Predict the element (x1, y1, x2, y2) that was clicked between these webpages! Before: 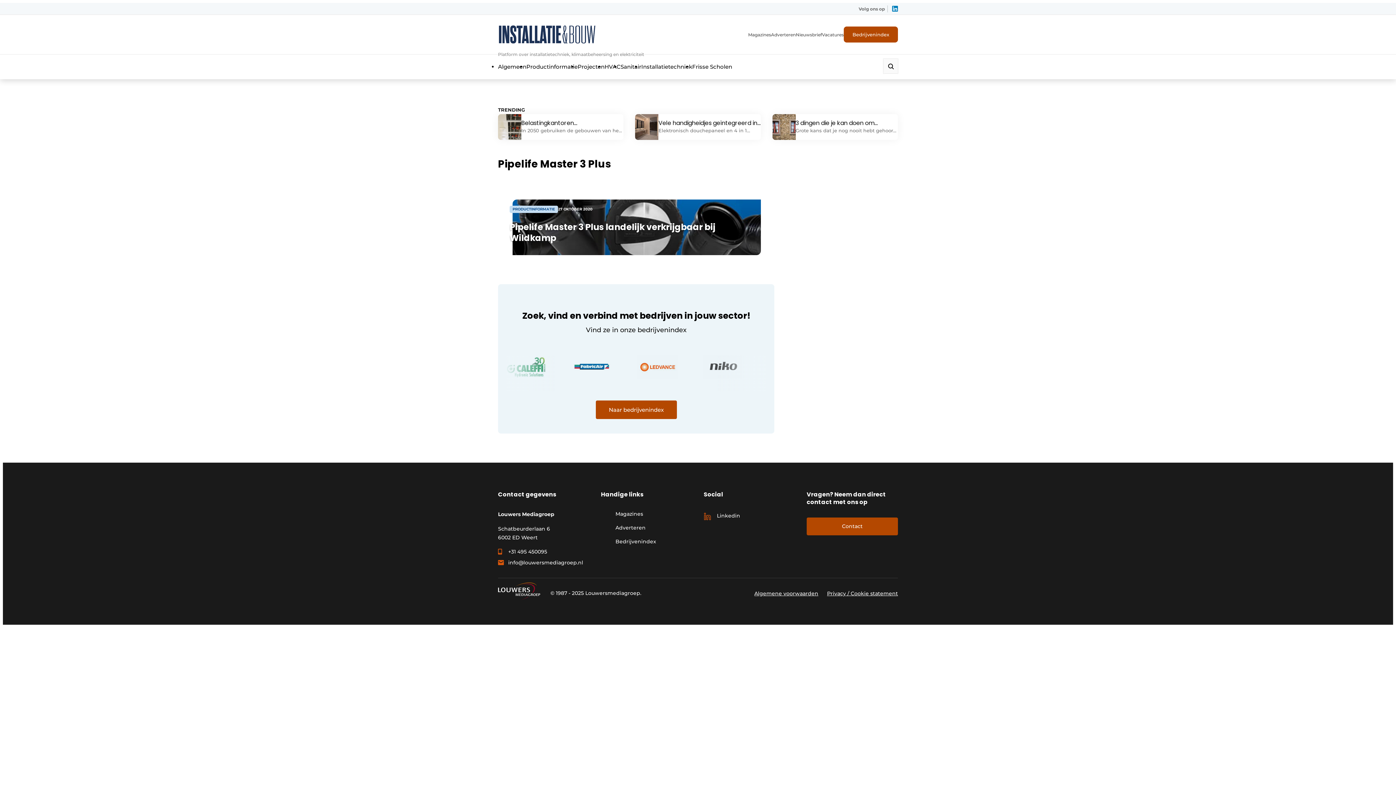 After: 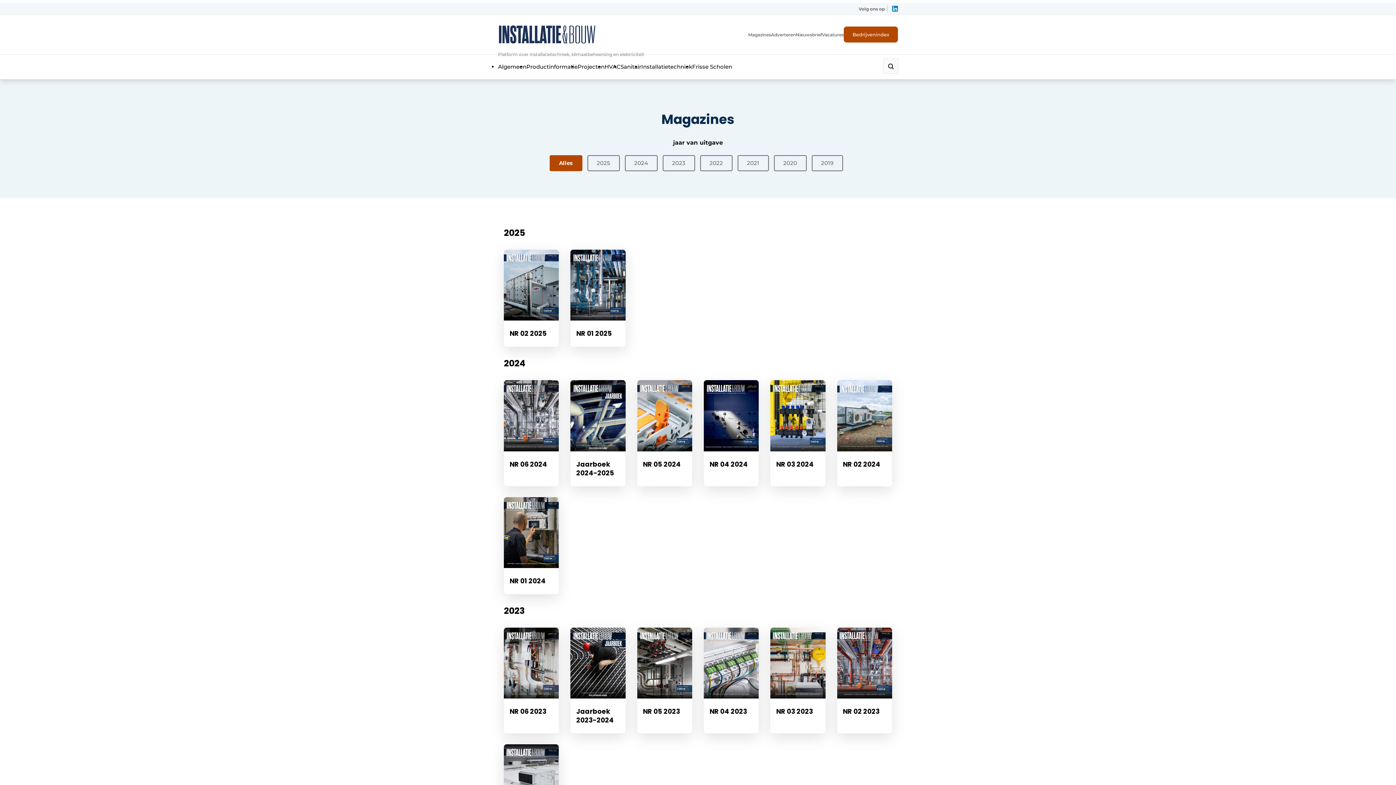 Action: label: Magazines bbox: (615, 510, 692, 518)